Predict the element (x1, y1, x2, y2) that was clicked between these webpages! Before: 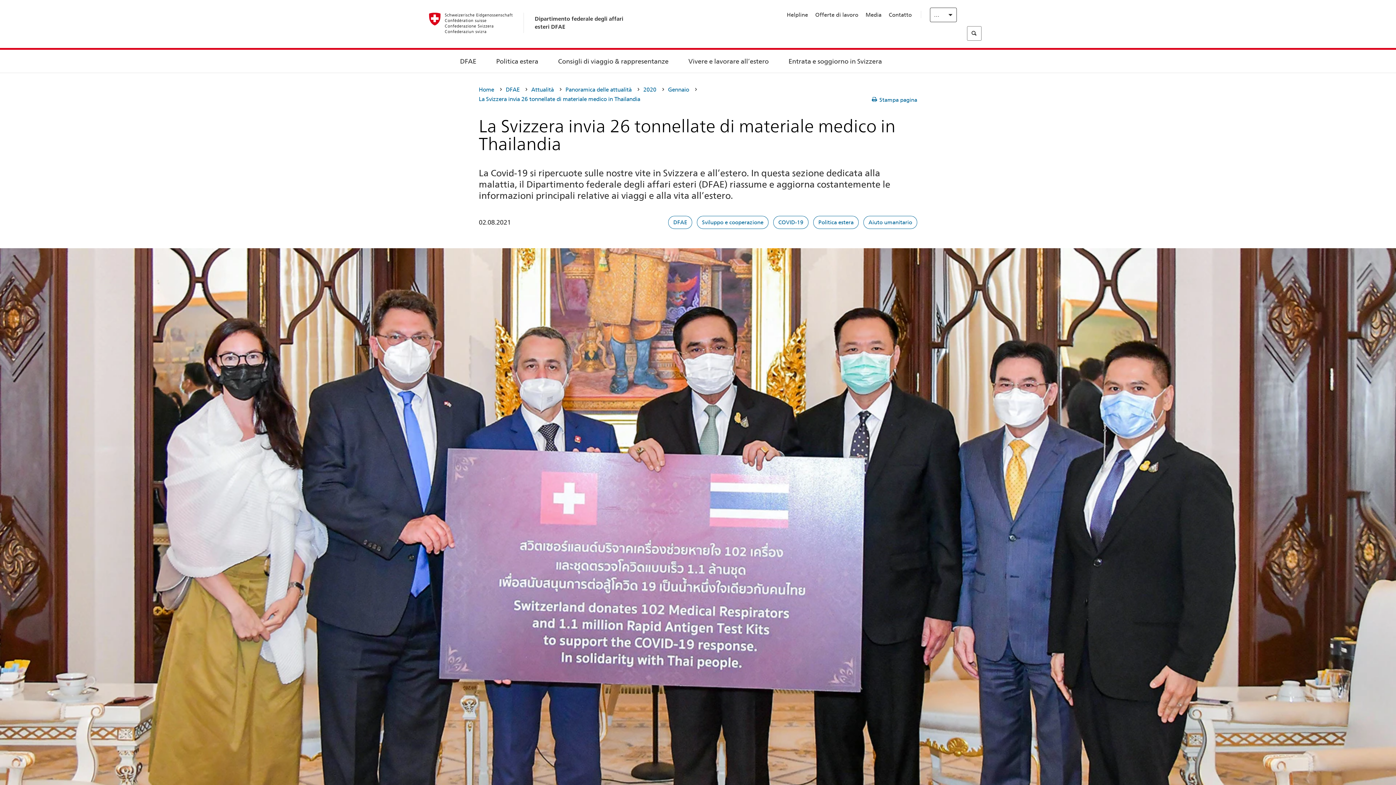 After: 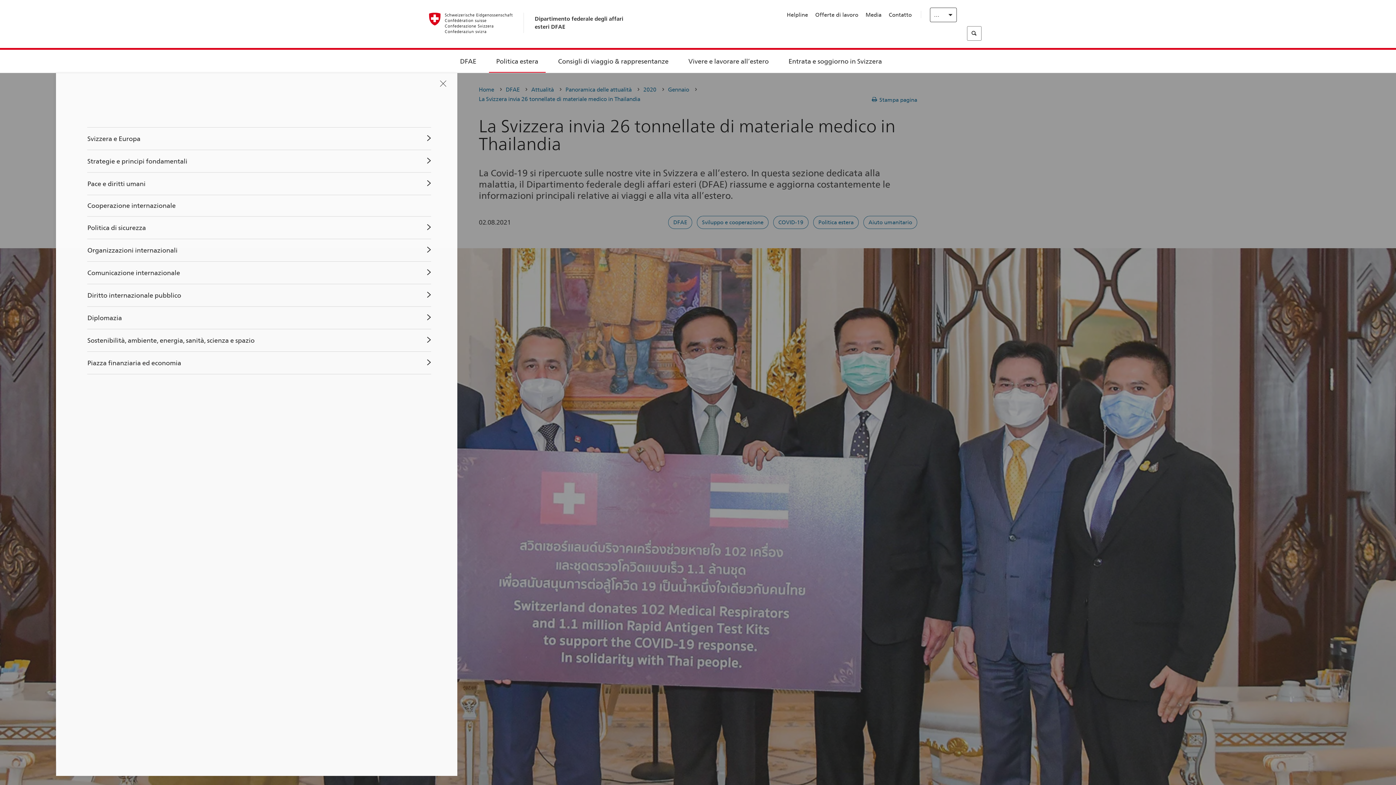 Action: label: Politica estera bbox: (496, 58, 538, 64)